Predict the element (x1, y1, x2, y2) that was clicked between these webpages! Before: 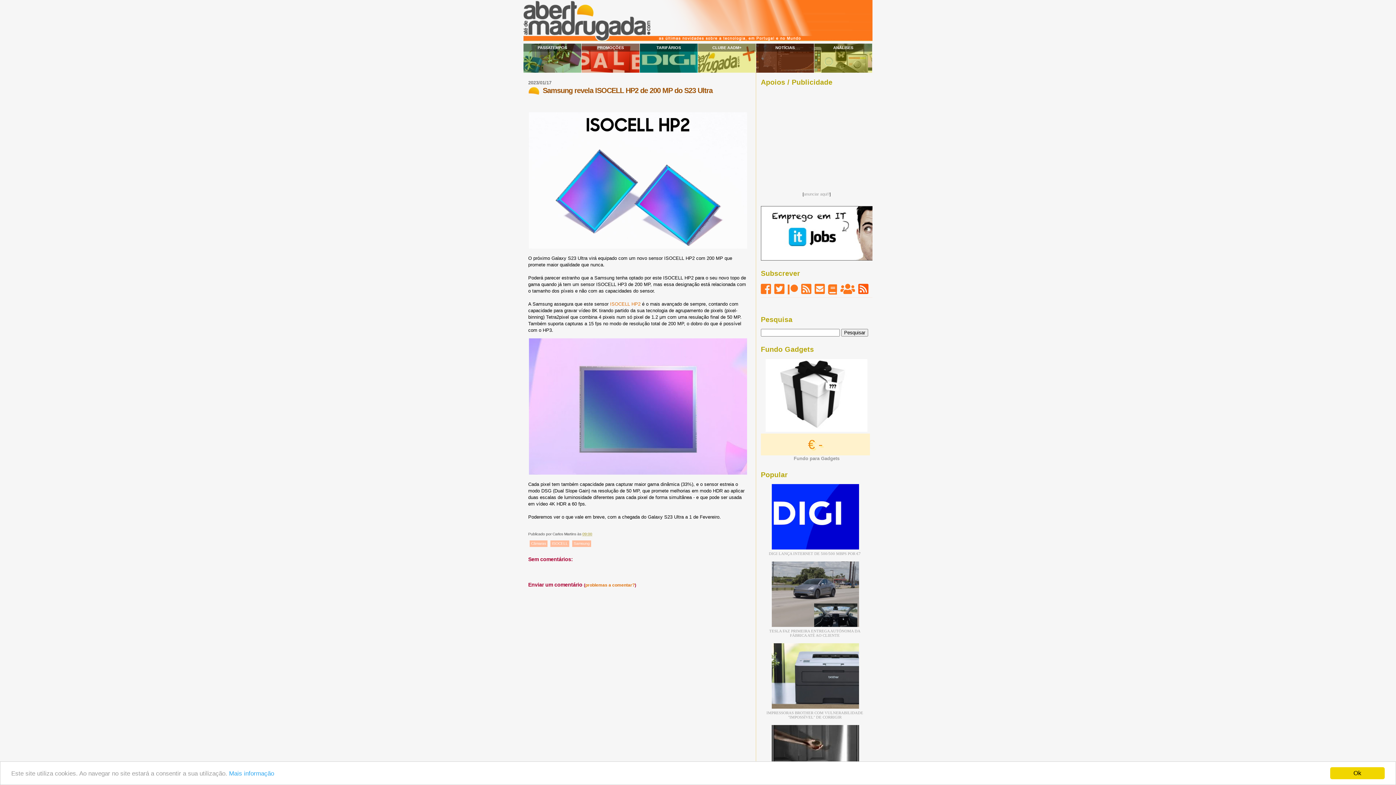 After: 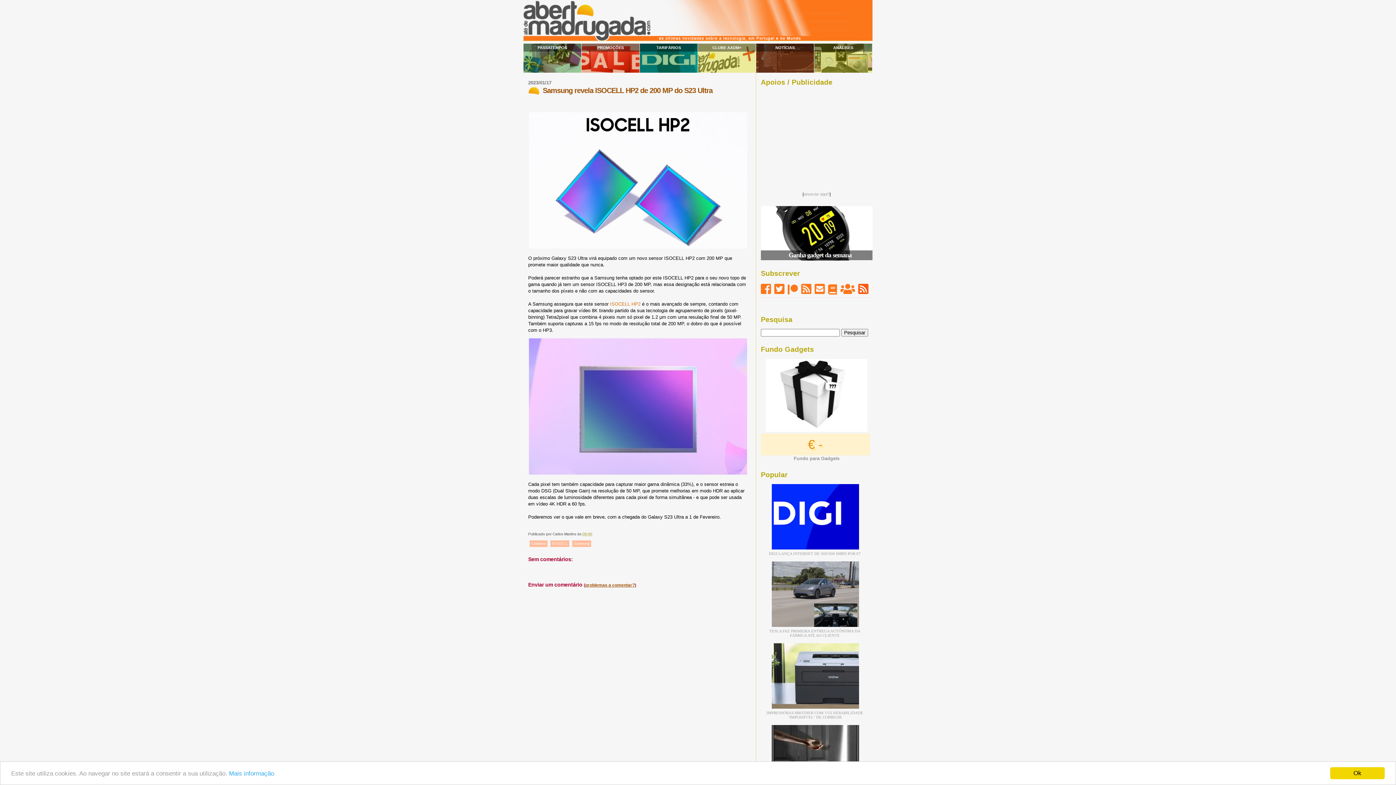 Action: label: problemas a comentar? bbox: (585, 582, 634, 587)